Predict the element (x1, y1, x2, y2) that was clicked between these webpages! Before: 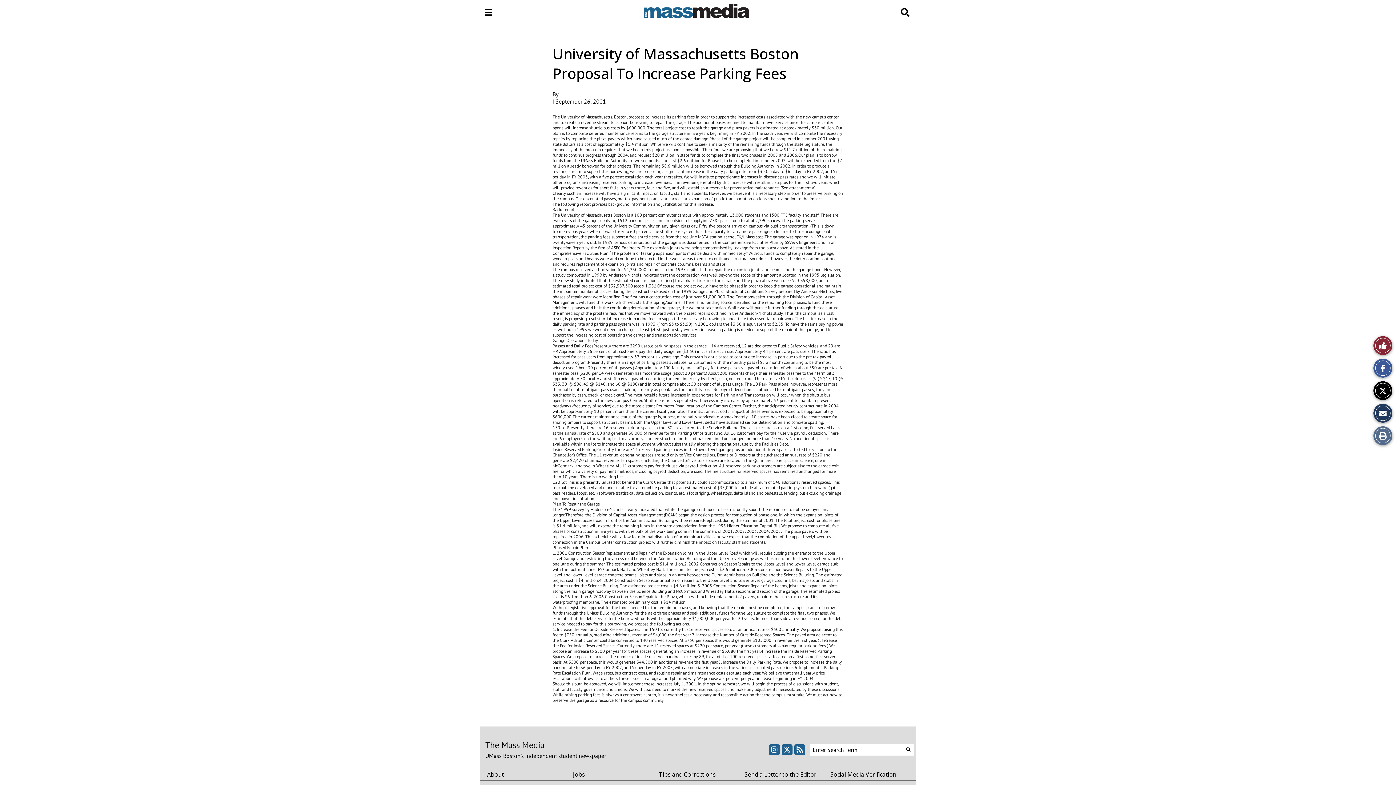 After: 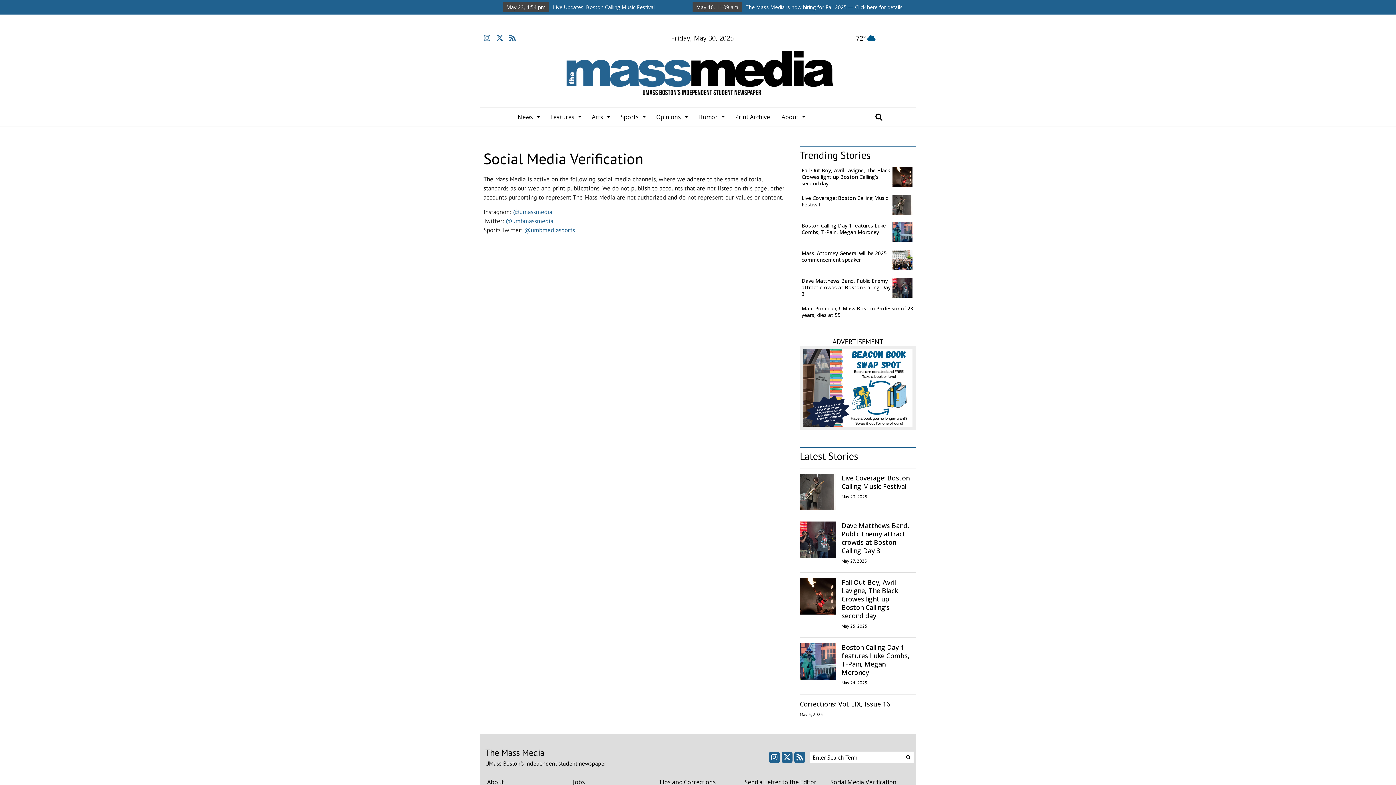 Action: bbox: (830, 769, 909, 782) label: Social Media Verification